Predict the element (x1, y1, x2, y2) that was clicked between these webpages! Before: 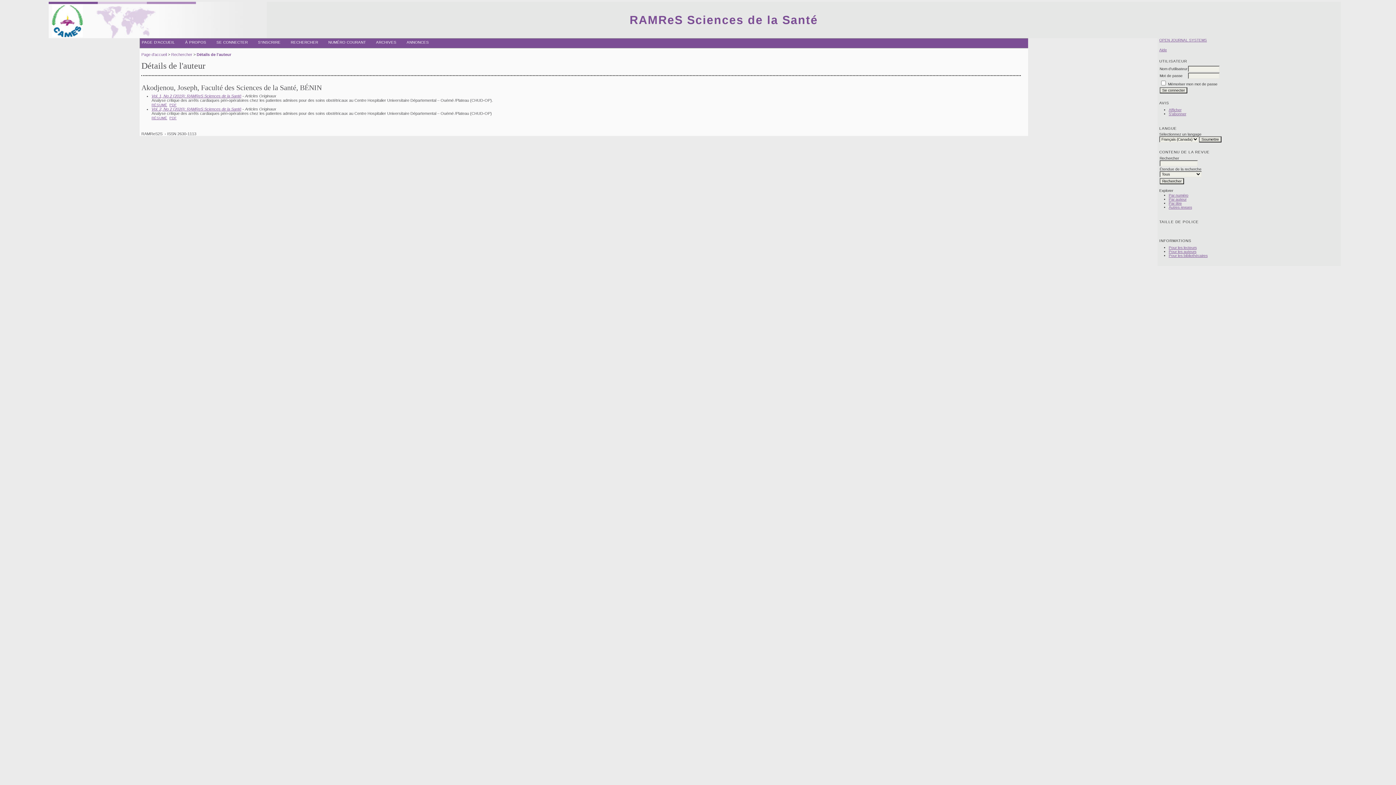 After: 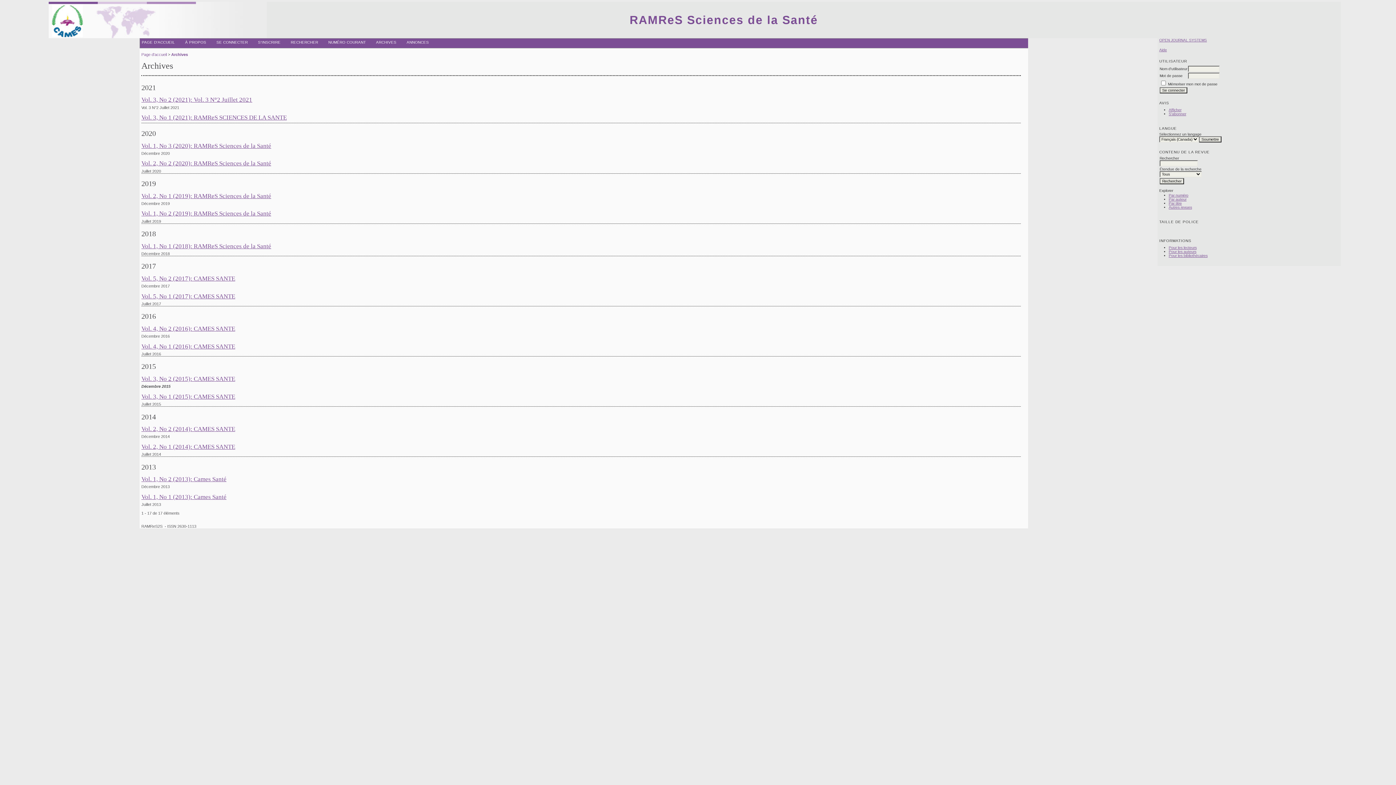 Action: bbox: (376, 40, 396, 44) label: ARCHIVES